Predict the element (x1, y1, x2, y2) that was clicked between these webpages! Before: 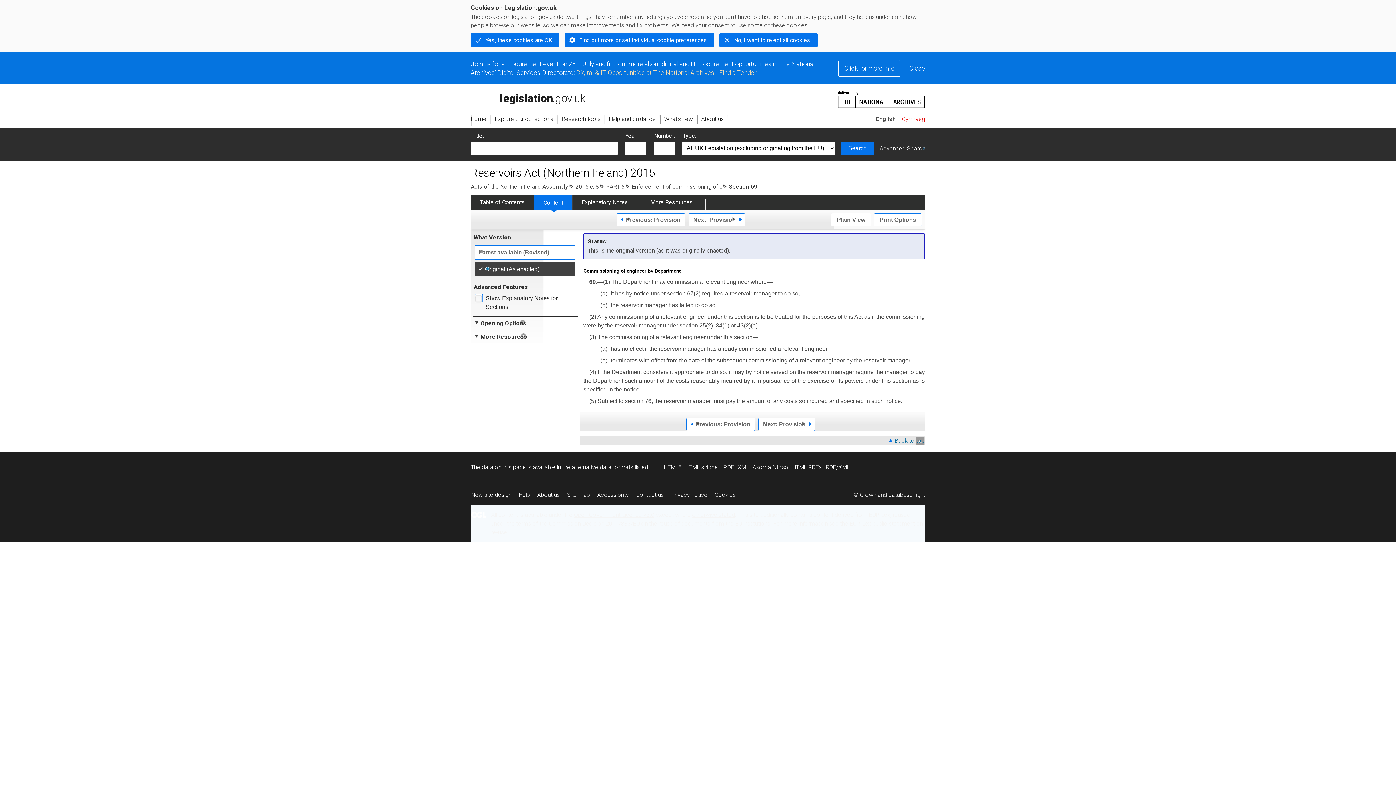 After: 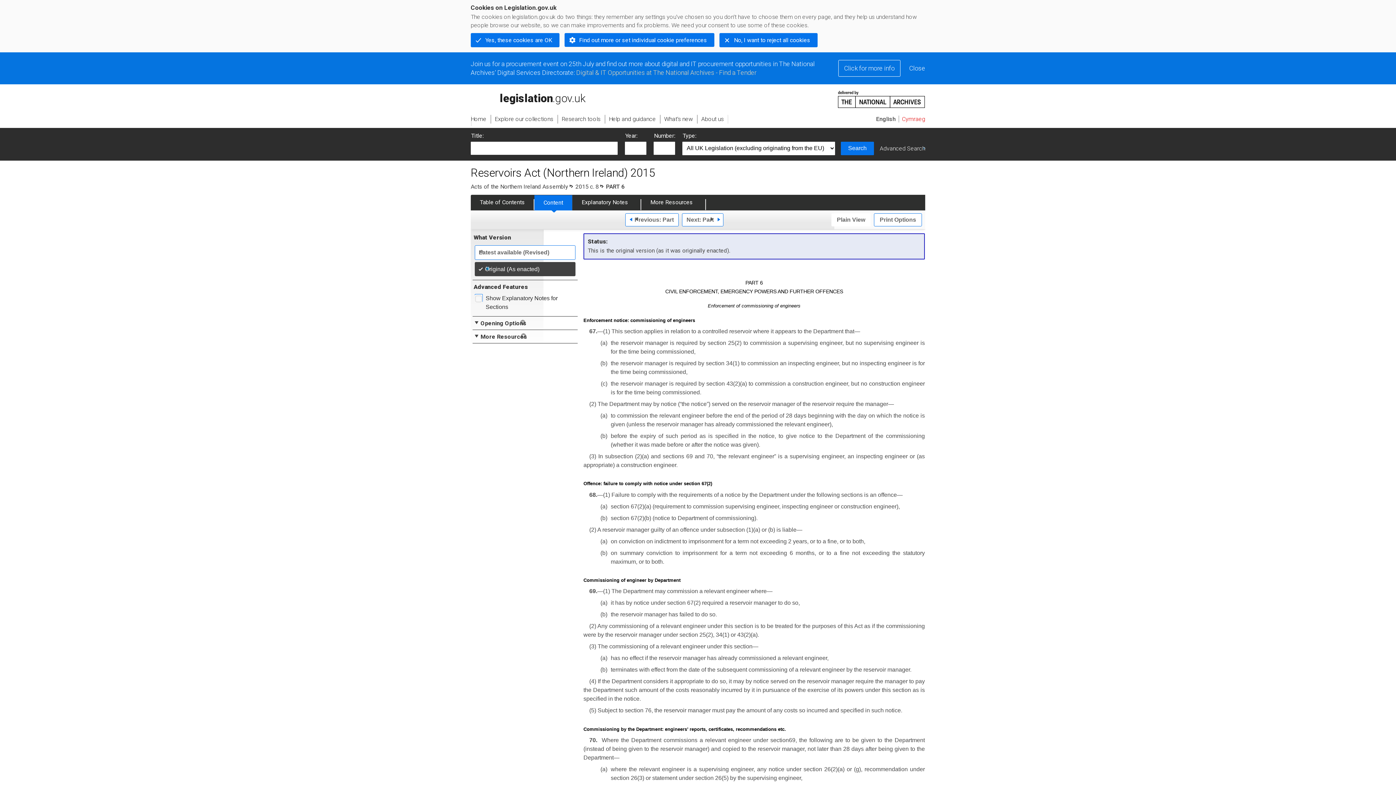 Action: label: PART 6 bbox: (606, 183, 624, 190)